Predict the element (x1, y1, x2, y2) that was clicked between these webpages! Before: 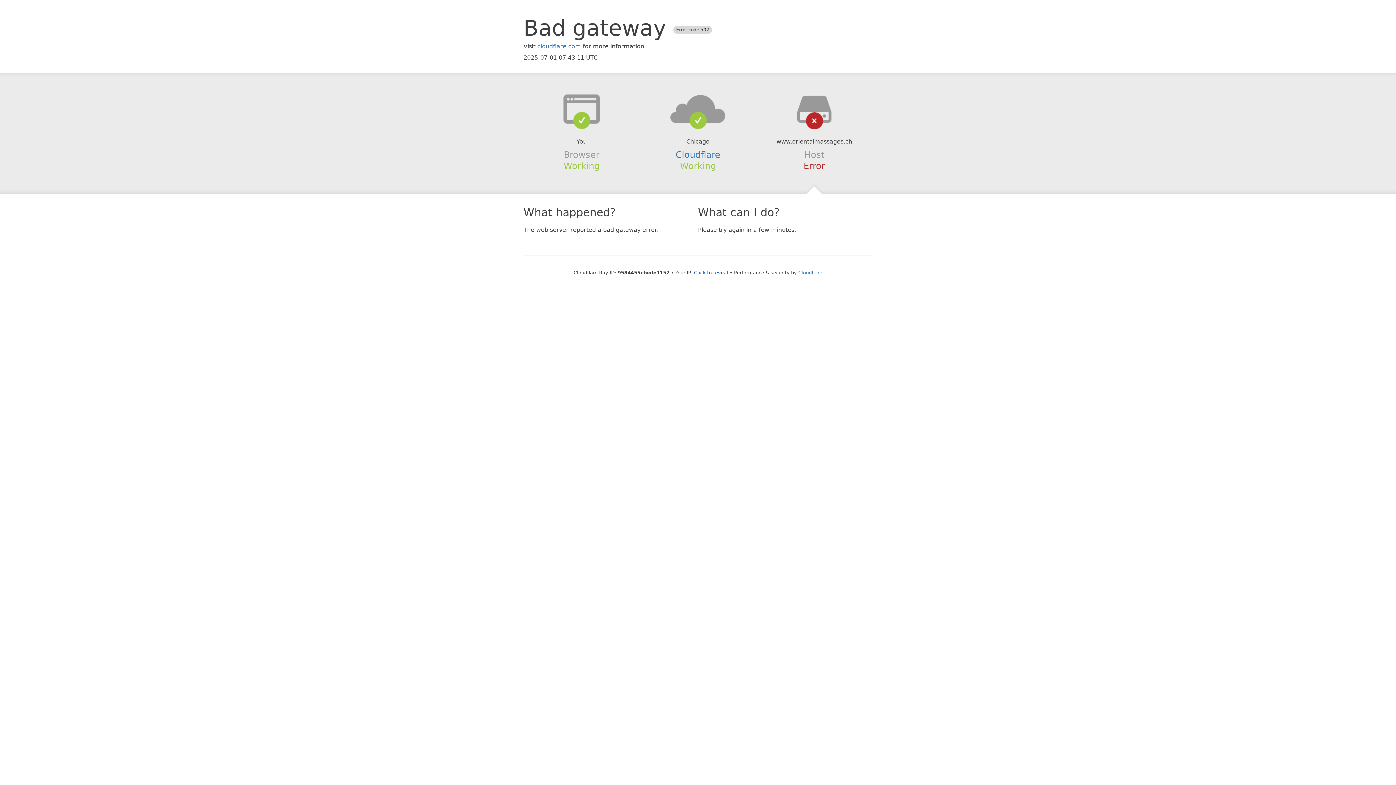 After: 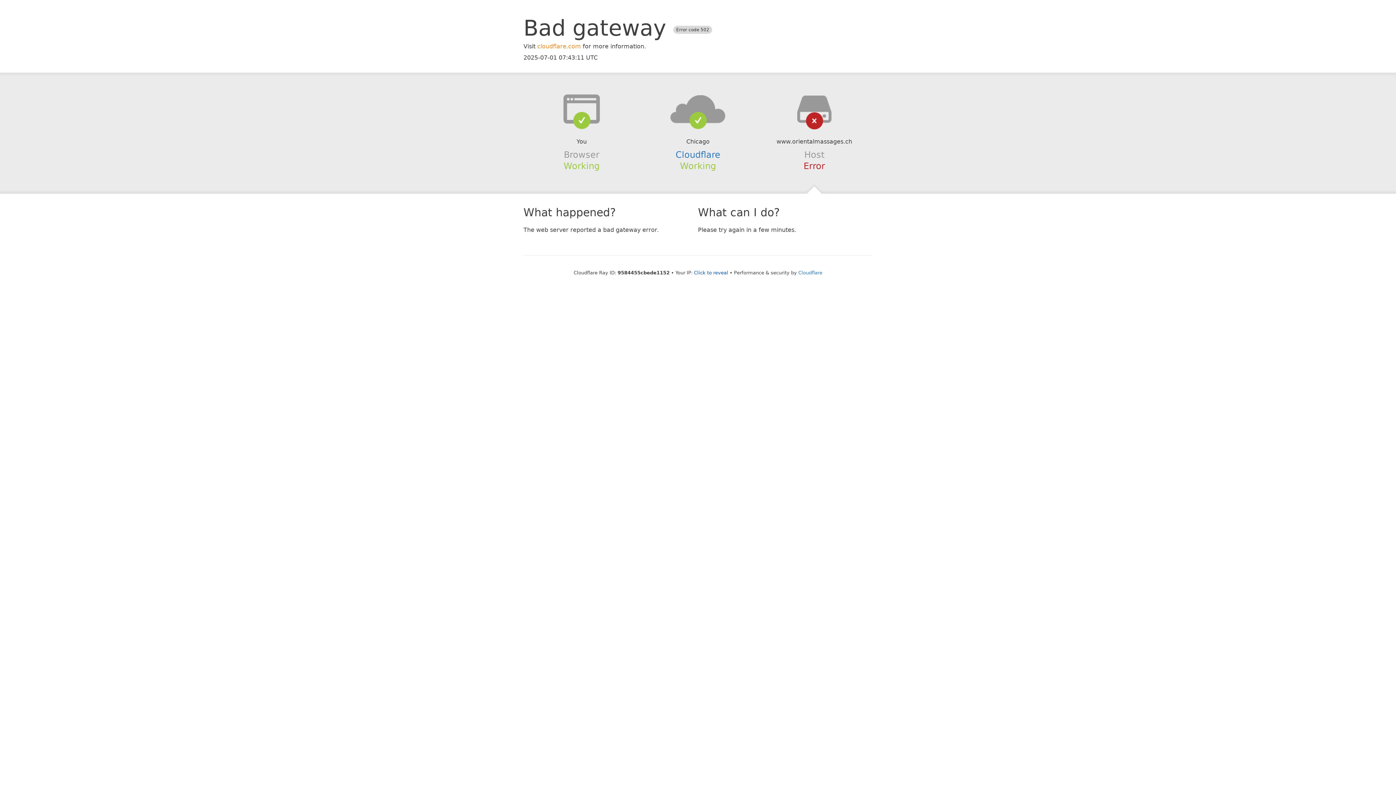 Action: label: cloudflare.com bbox: (537, 42, 581, 49)